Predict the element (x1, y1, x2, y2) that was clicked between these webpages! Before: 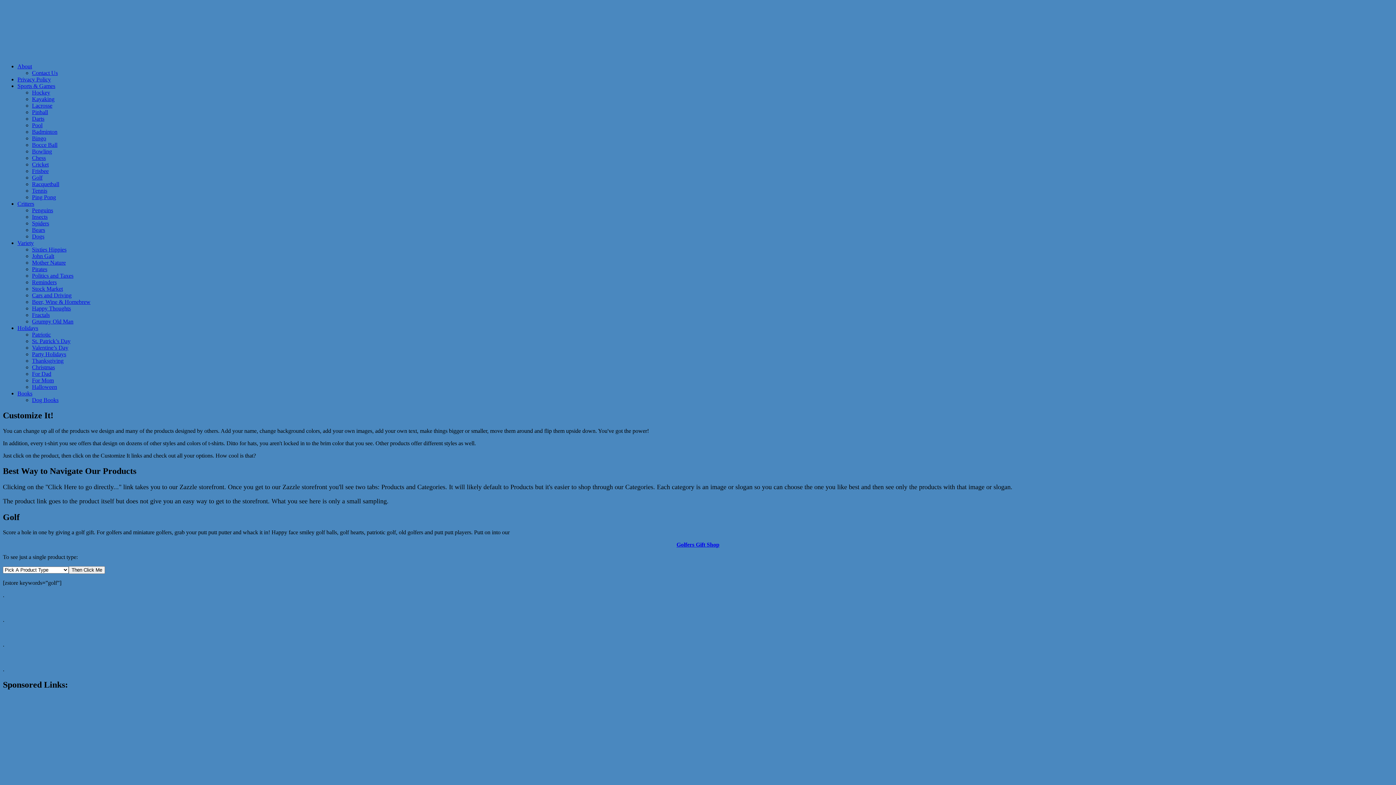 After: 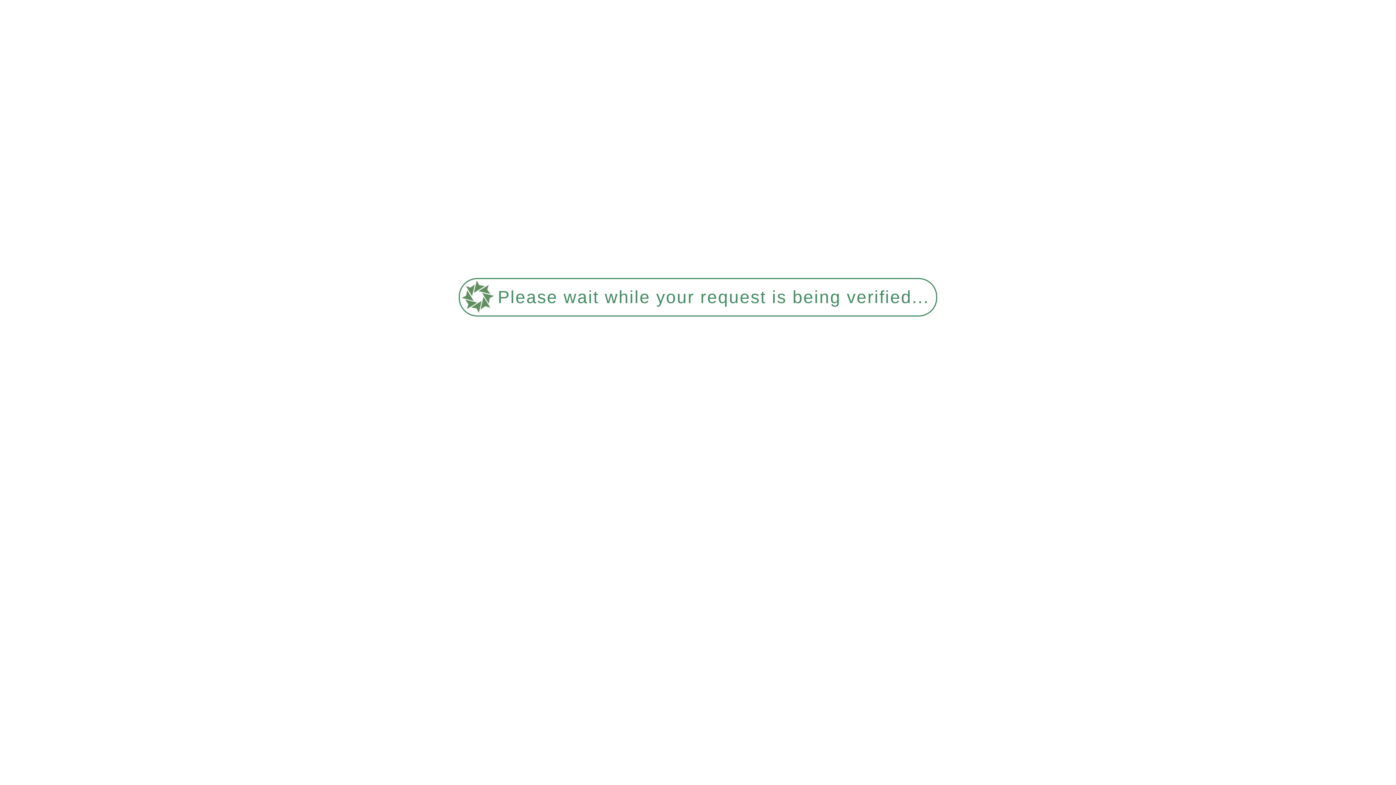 Action: label: Stock Market bbox: (32, 285, 62, 292)